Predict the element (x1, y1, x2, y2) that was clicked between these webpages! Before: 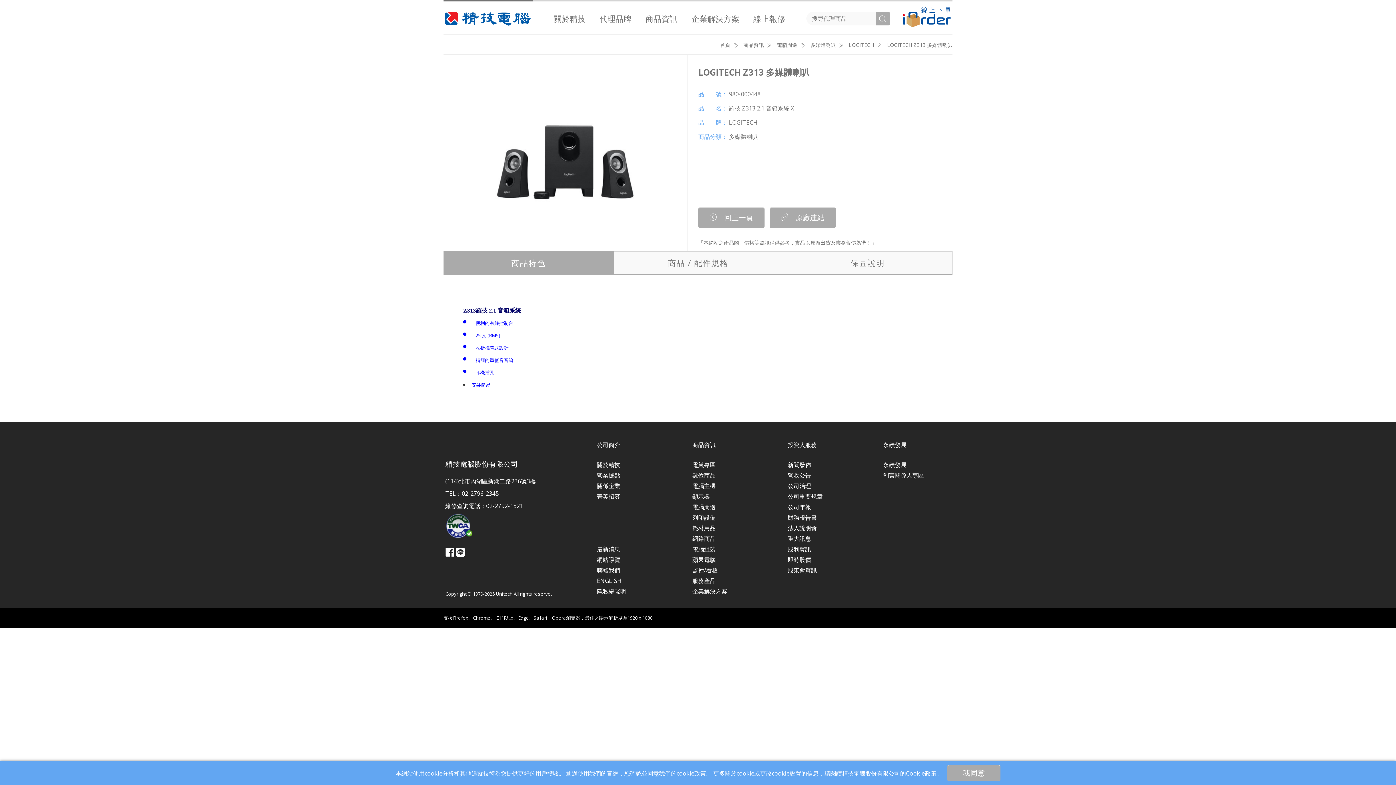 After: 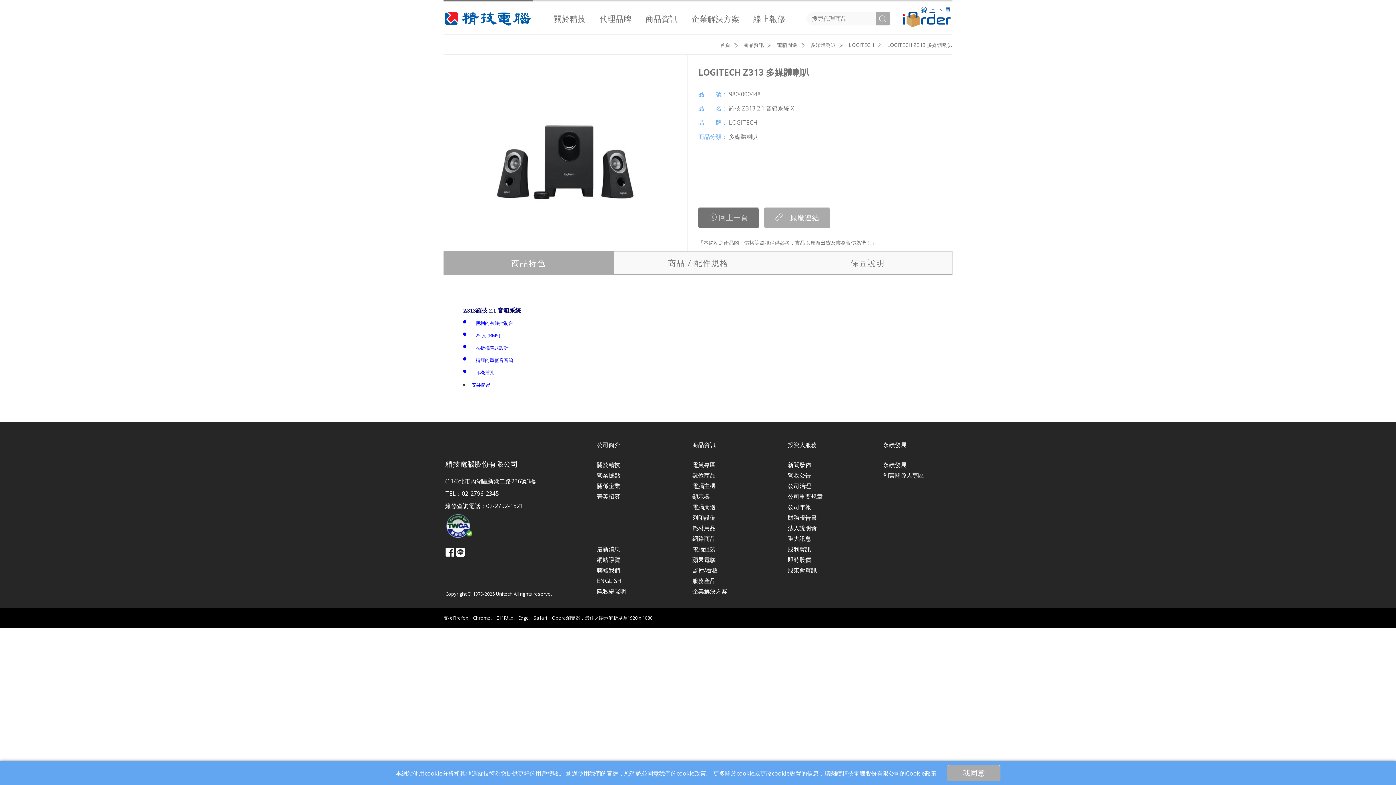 Action: bbox: (698, 207, 764, 228) label:  回上一頁